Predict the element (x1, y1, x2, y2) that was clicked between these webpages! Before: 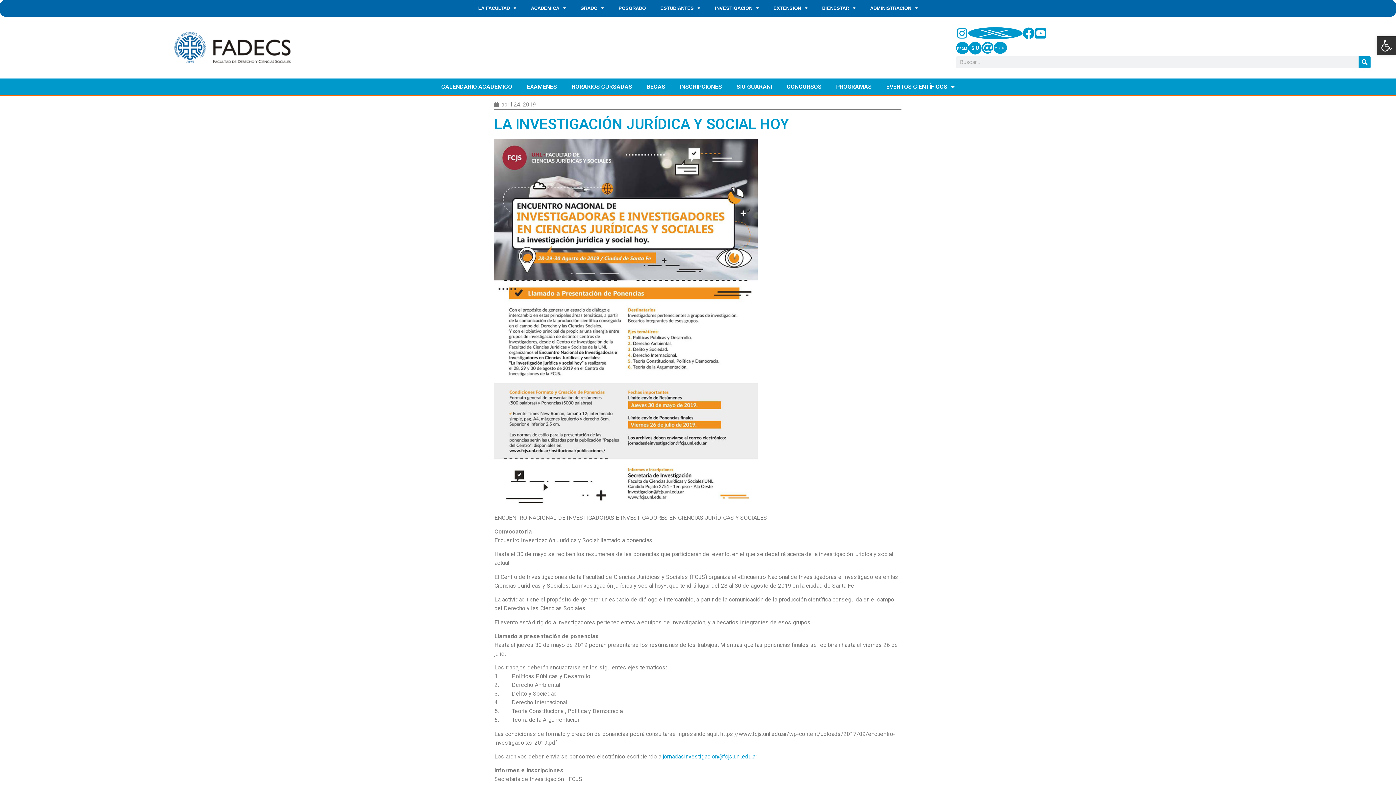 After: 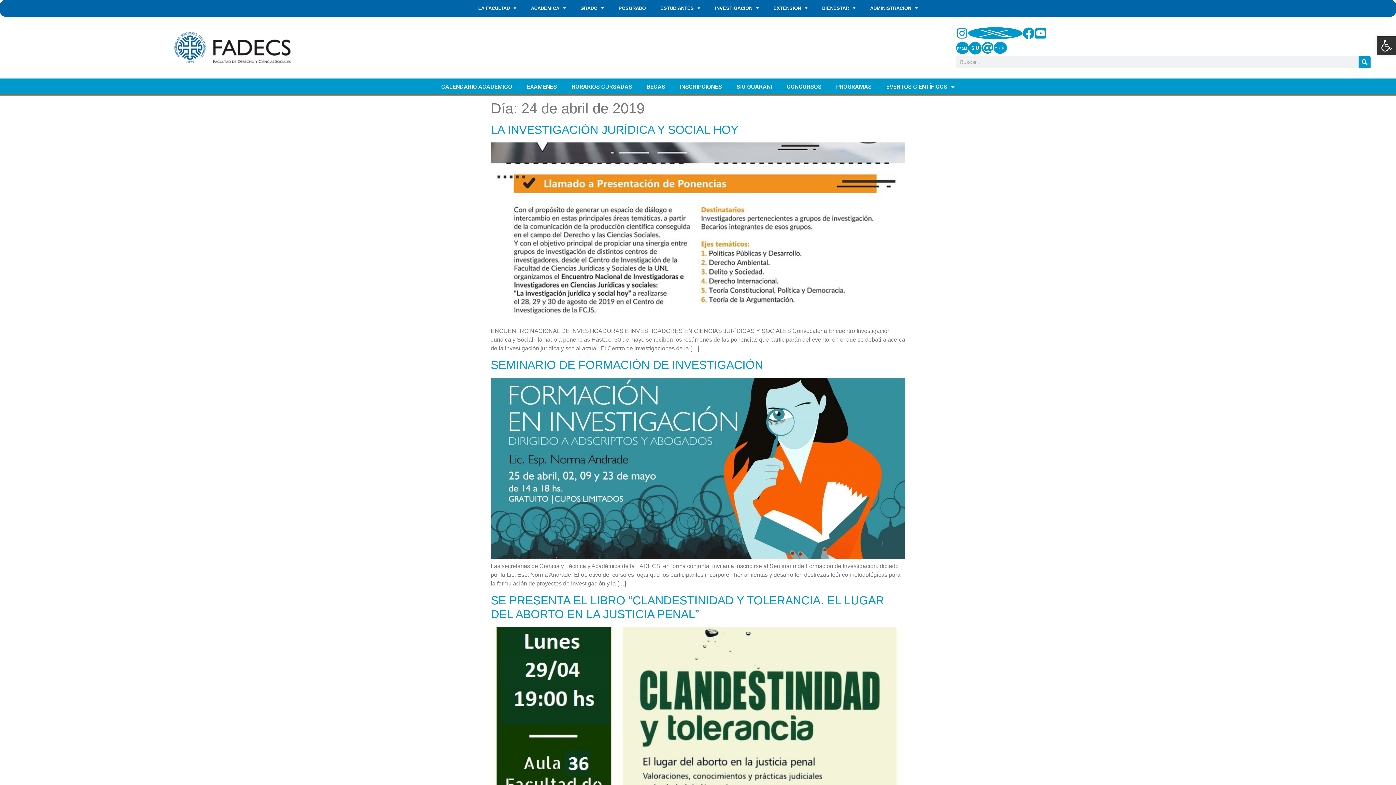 Action: bbox: (494, 100, 536, 109) label: abril 24, 2019